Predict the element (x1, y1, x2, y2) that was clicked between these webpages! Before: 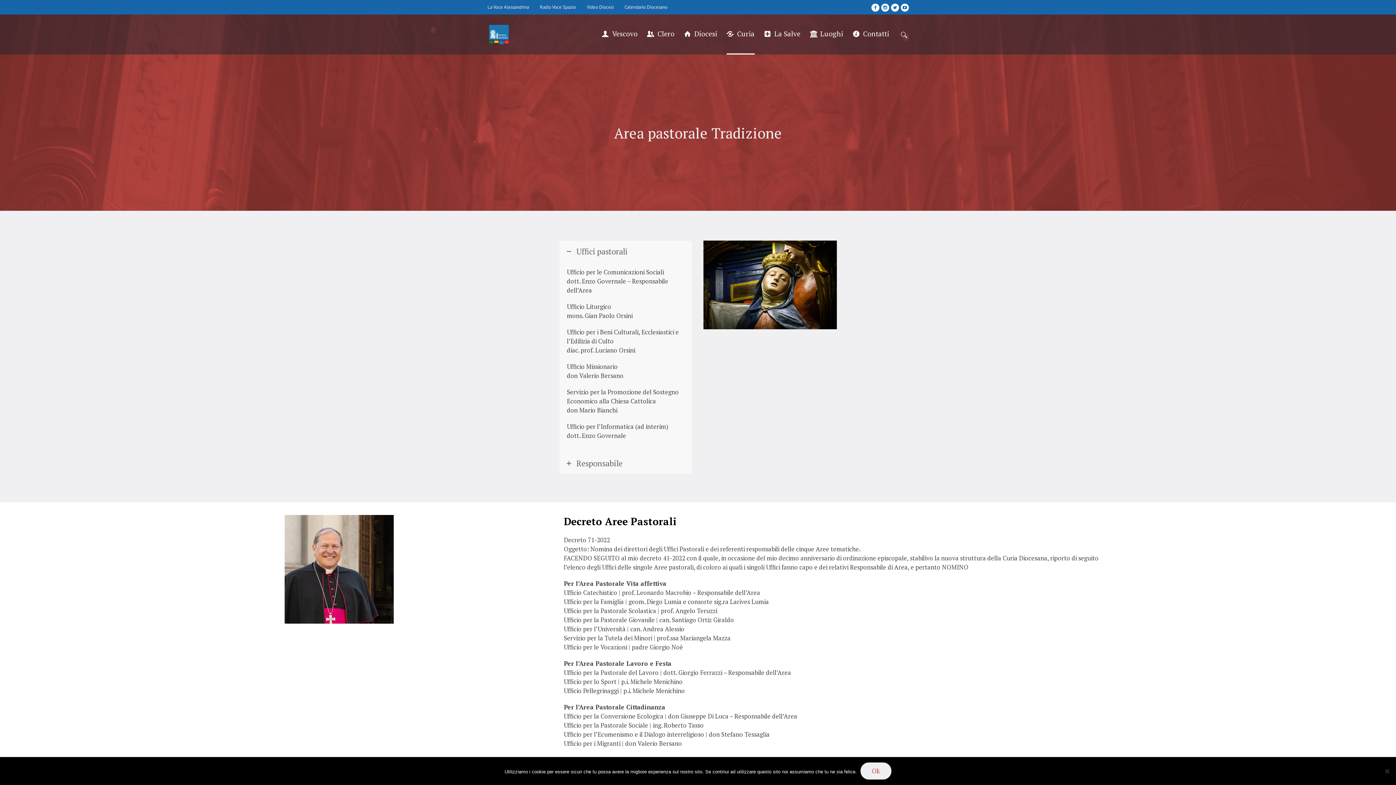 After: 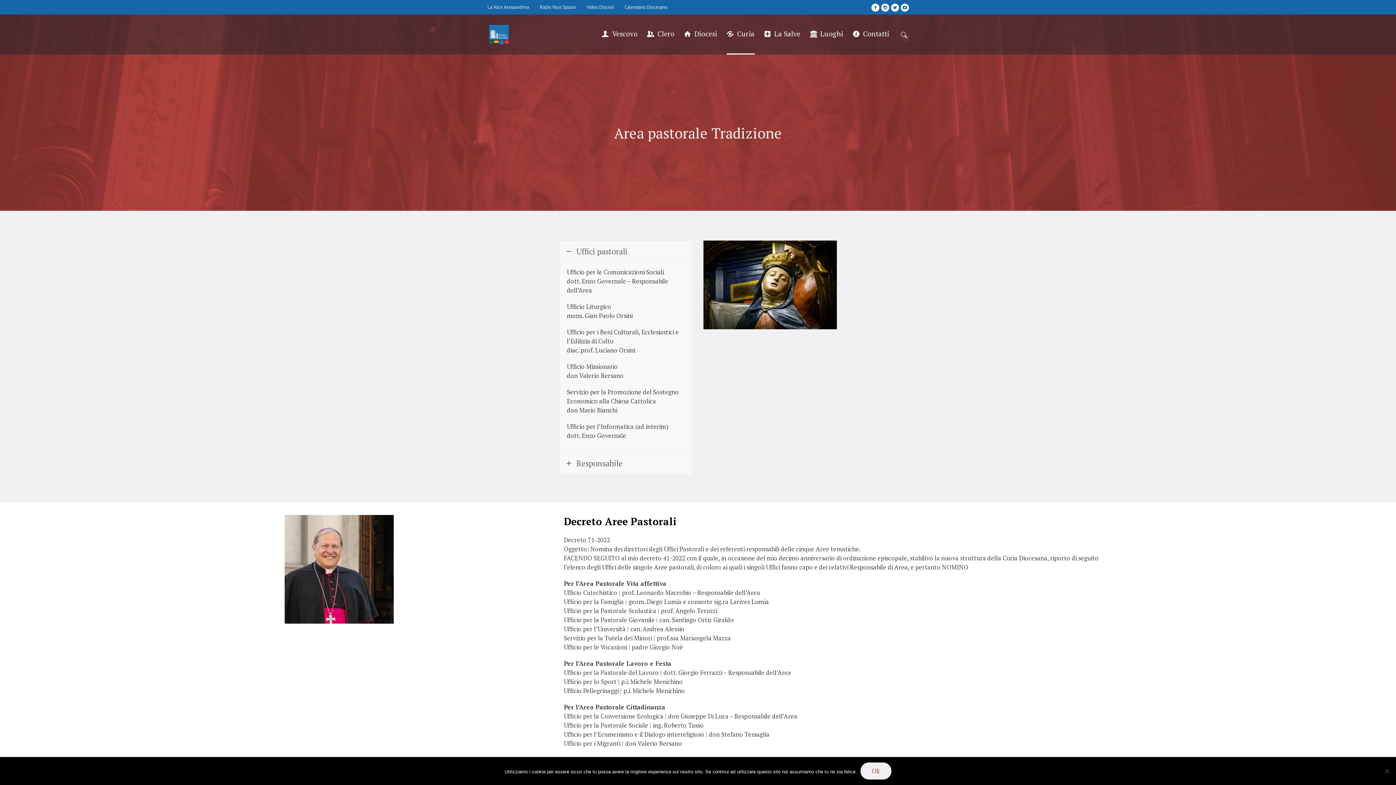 Action: label: Uffici pastorali bbox: (559, 241, 692, 262)